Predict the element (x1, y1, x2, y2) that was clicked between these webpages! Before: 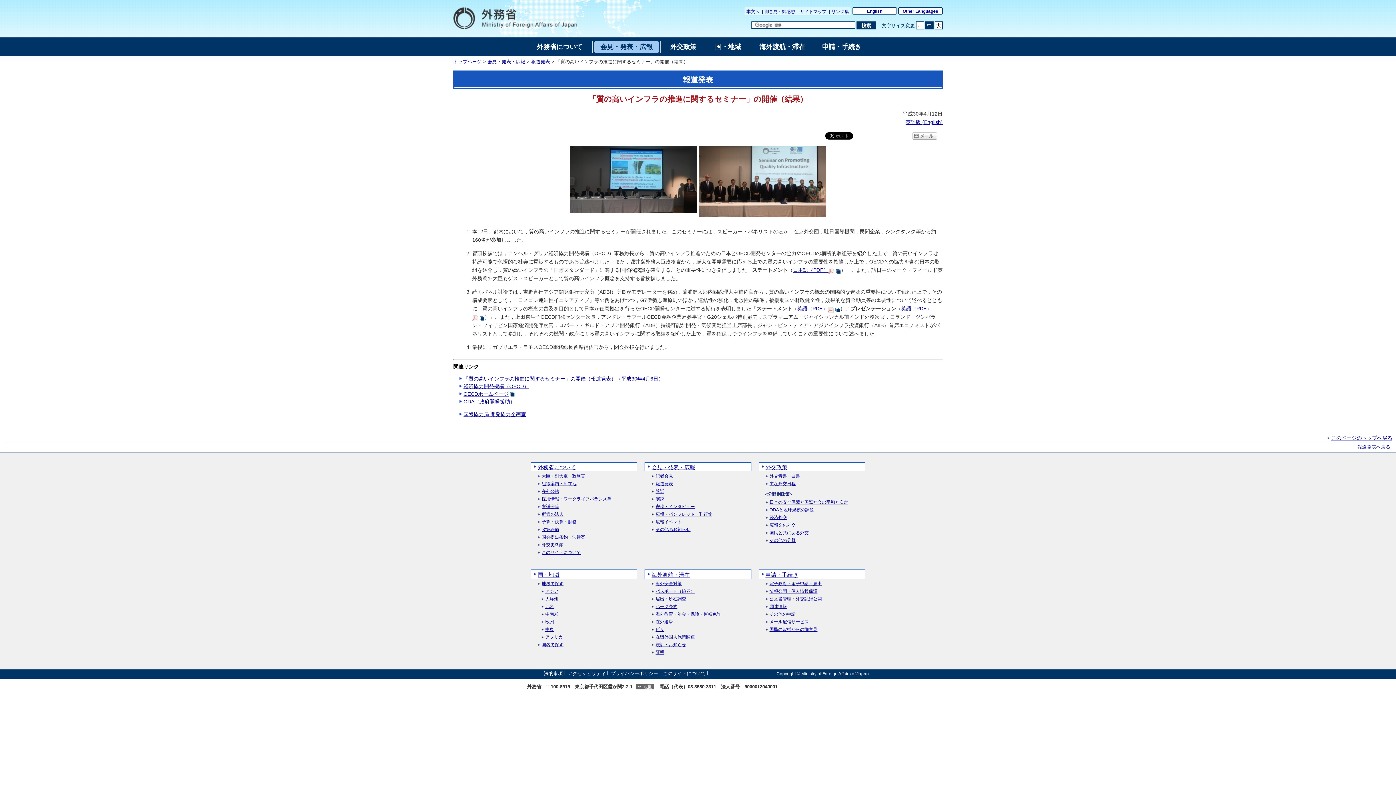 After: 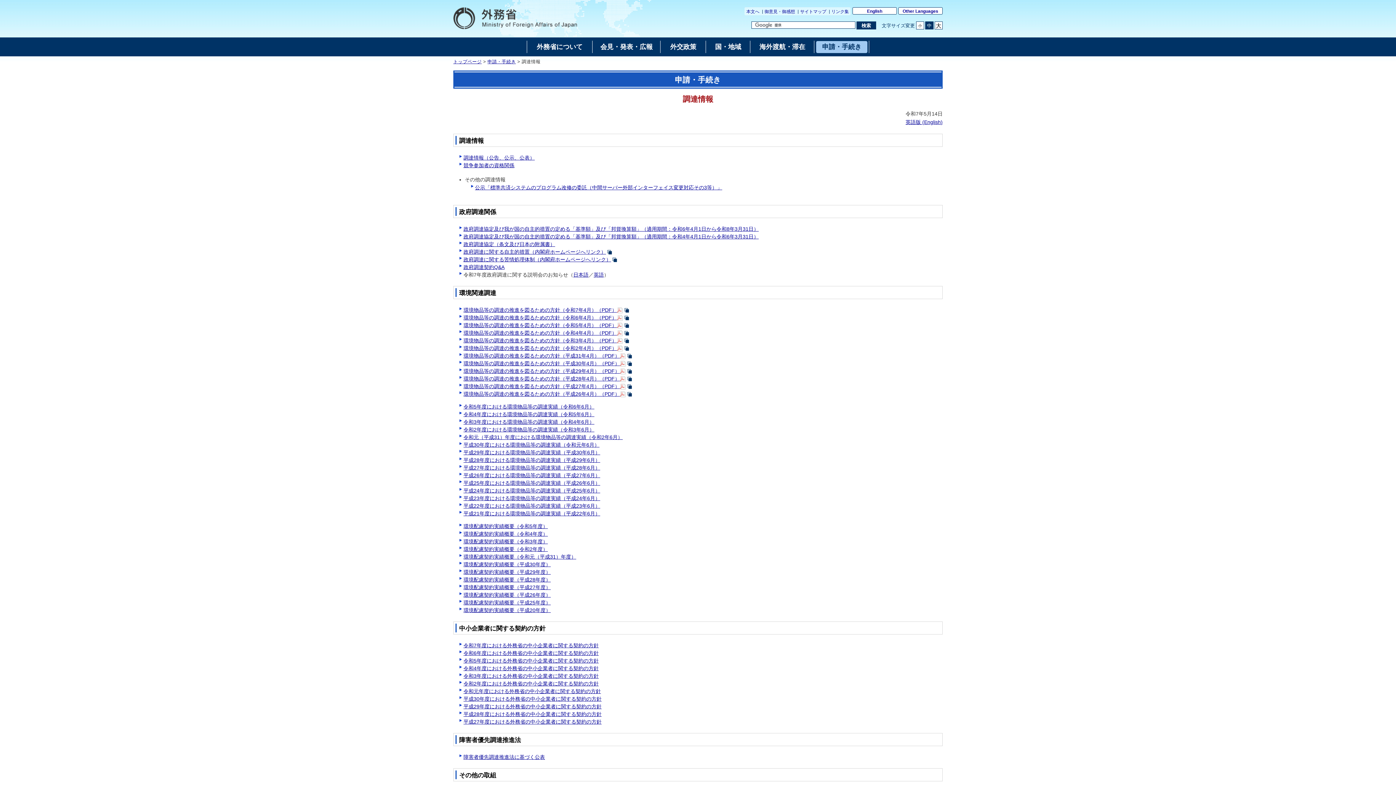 Action: bbox: (765, 604, 787, 609) label: 調達情報